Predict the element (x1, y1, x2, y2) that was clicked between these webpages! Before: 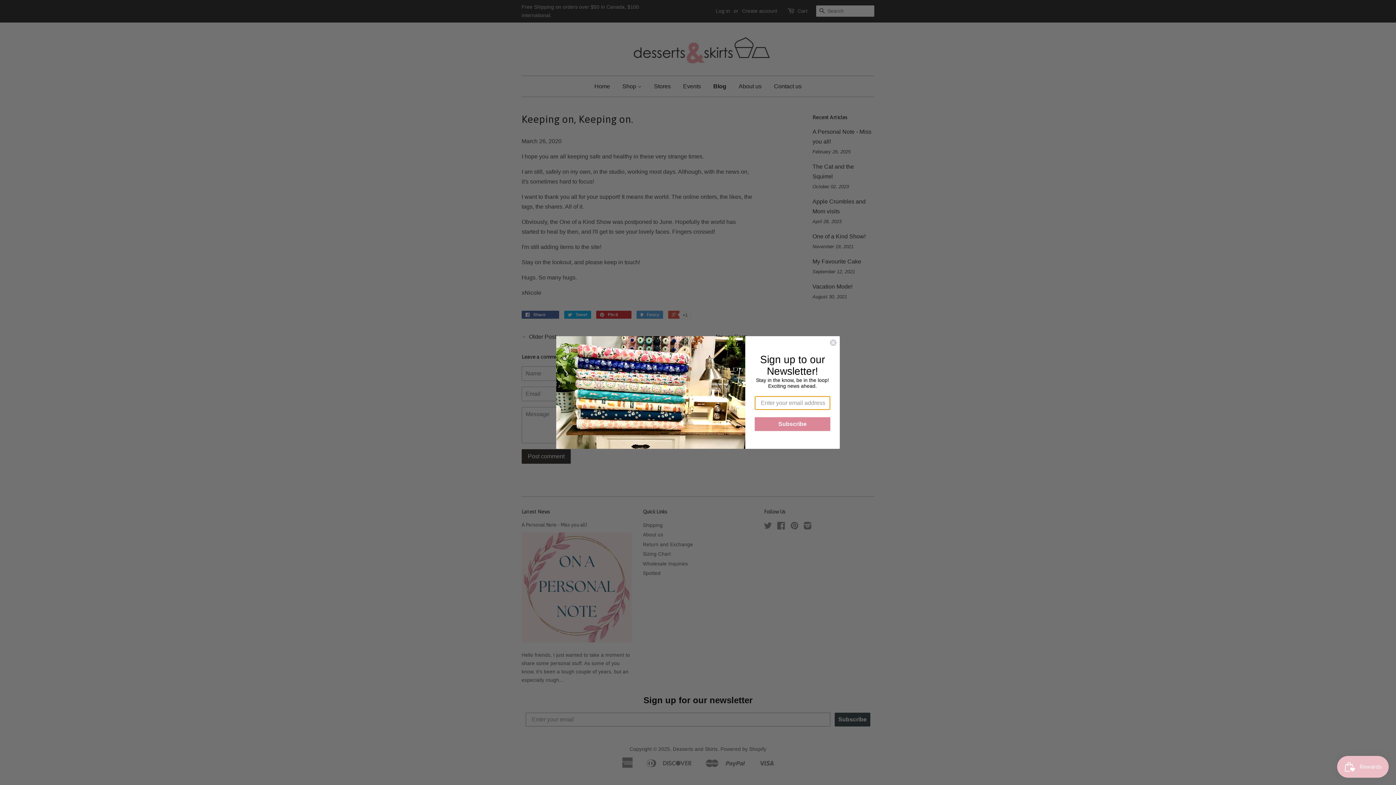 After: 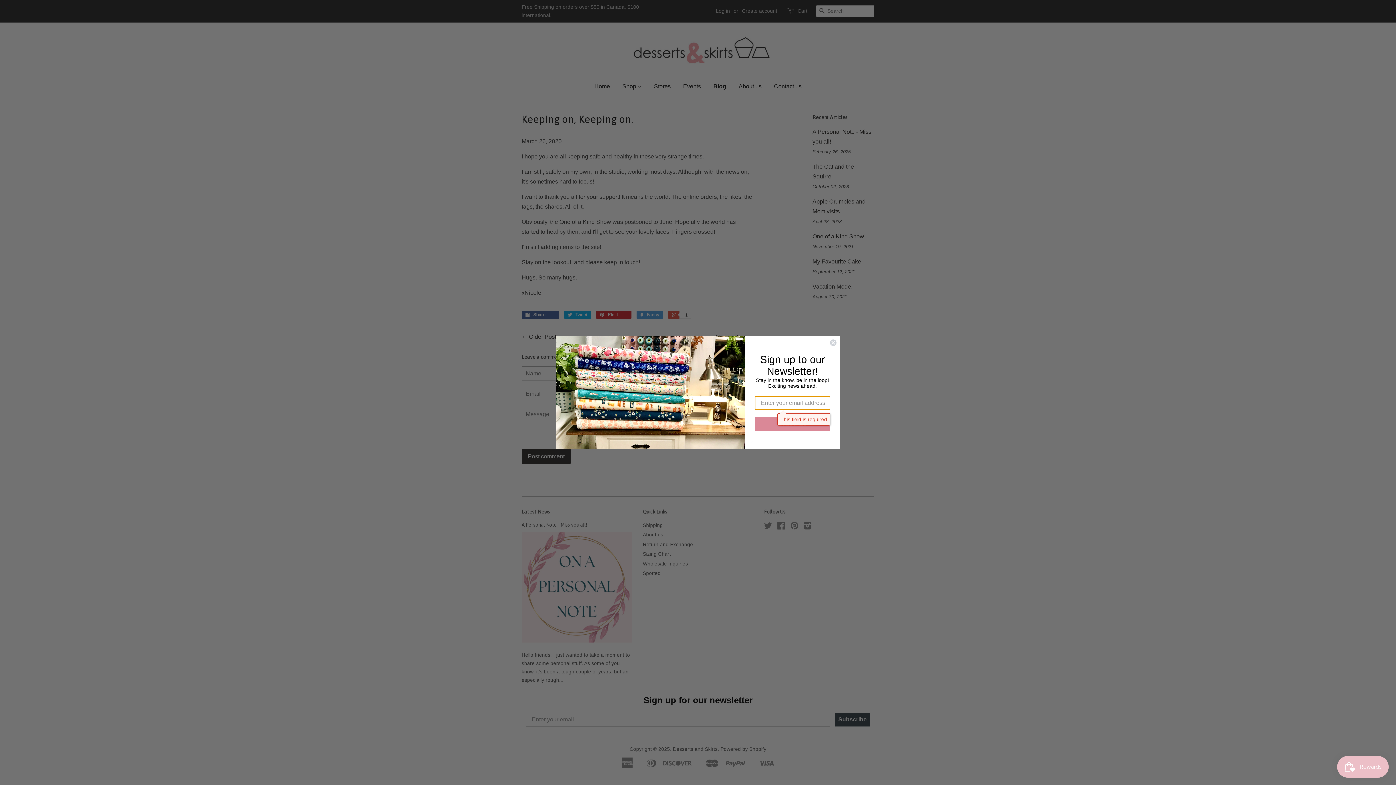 Action: bbox: (754, 417, 830, 431) label: Subscribe